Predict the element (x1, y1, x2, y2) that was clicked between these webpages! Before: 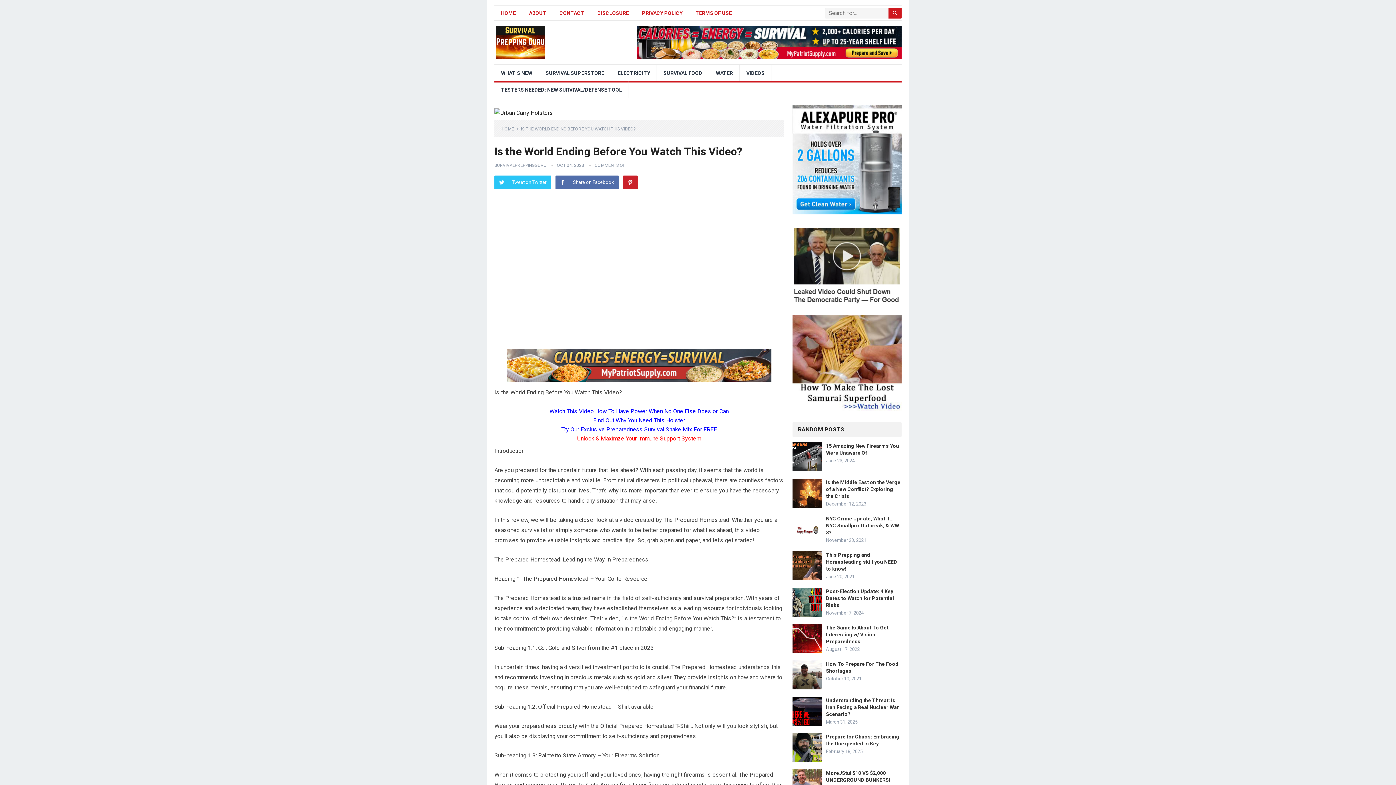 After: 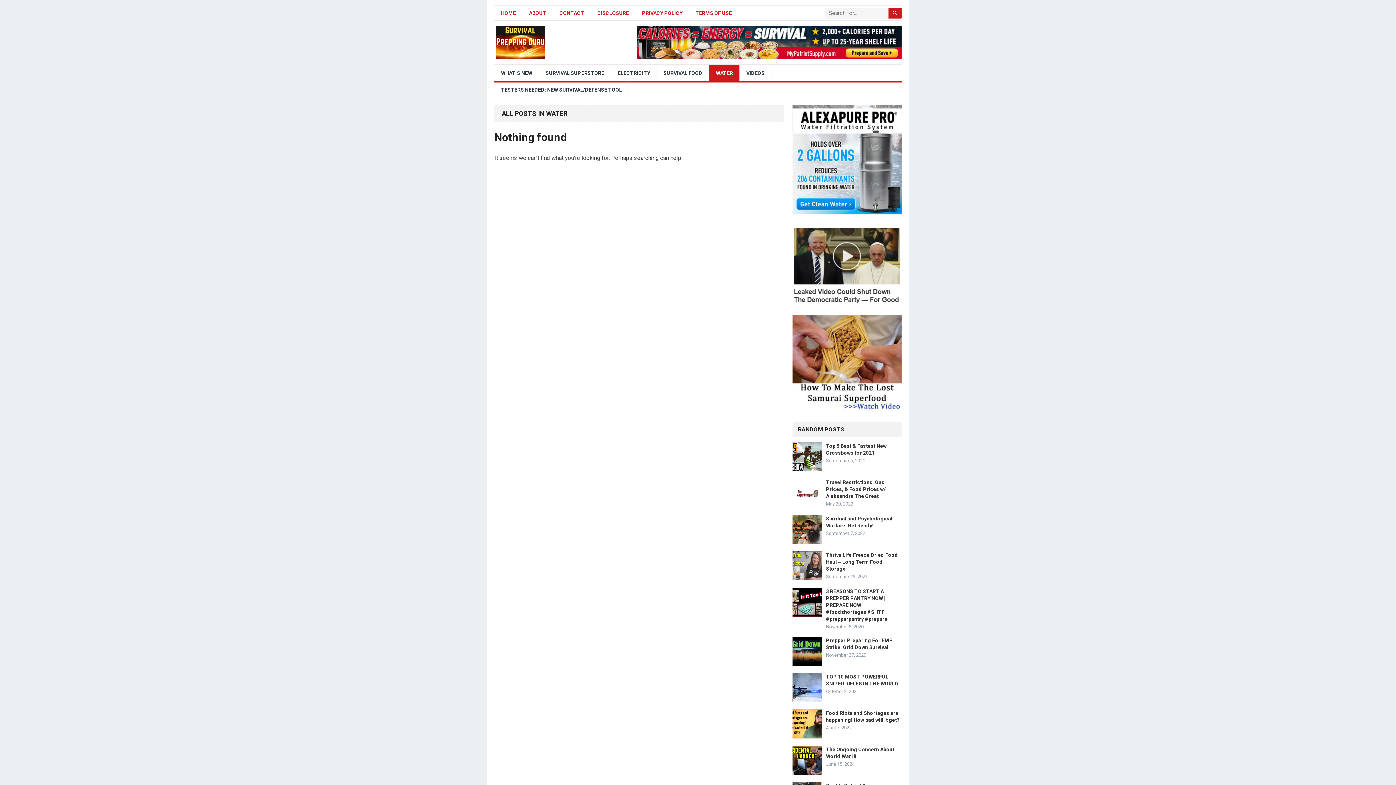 Action: bbox: (709, 64, 739, 81) label: WATER